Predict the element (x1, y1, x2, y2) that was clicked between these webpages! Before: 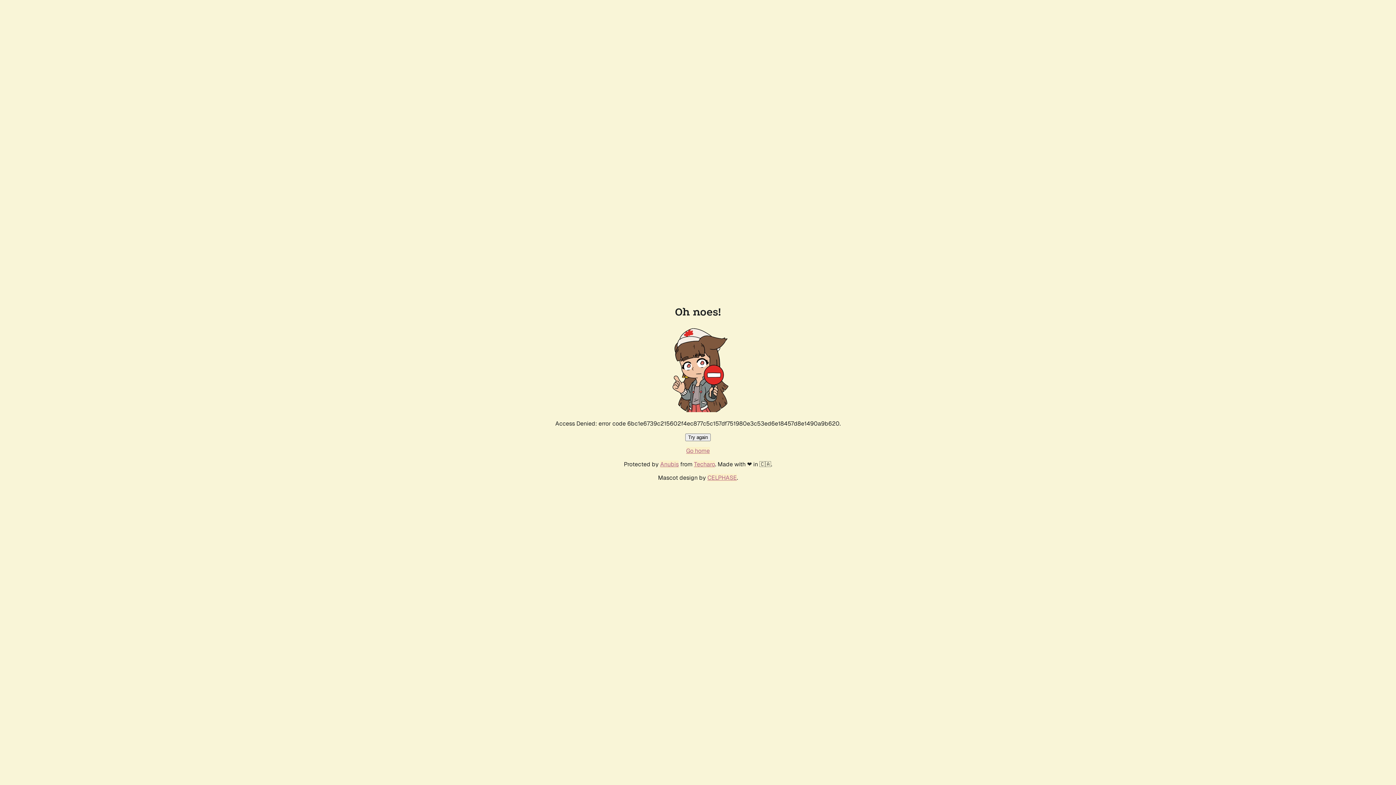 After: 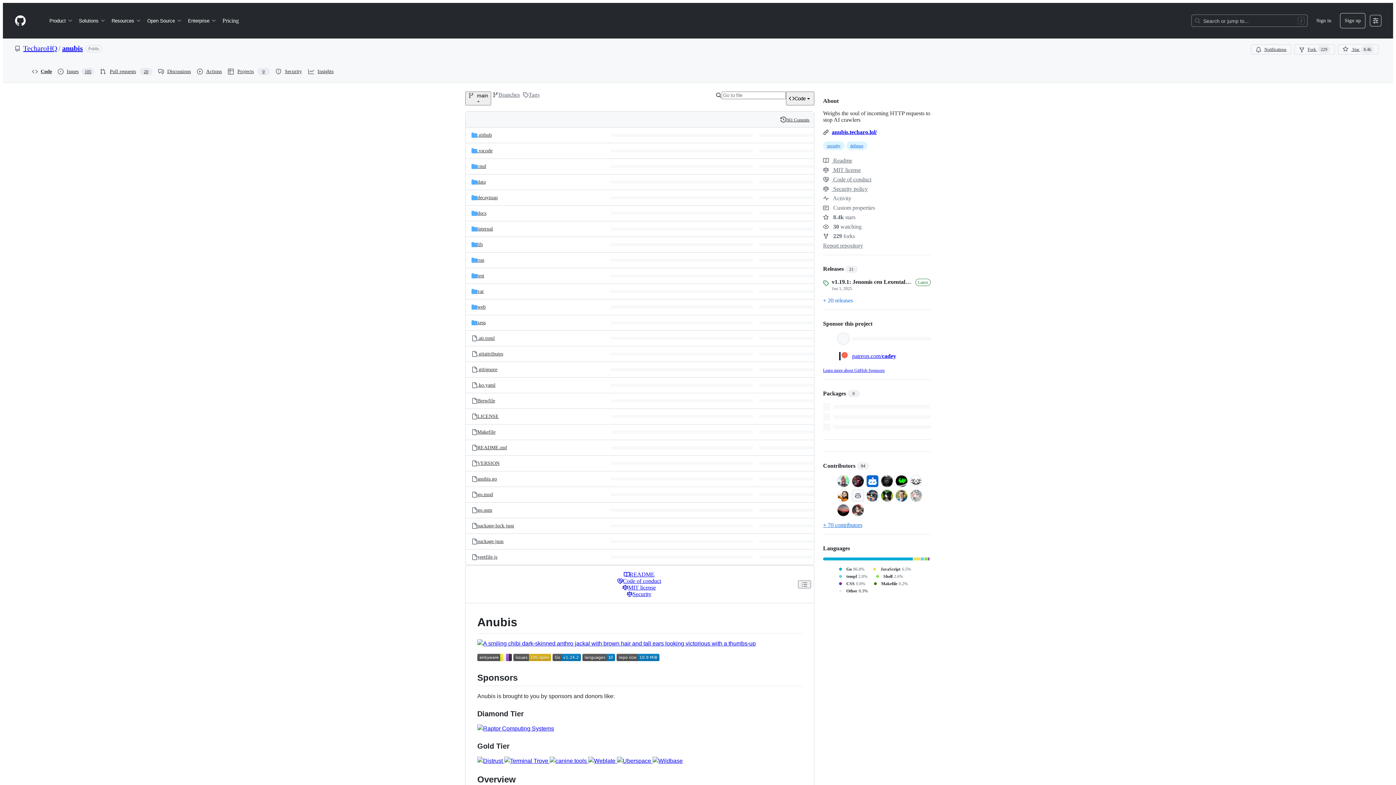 Action: label: Anubis bbox: (660, 460, 678, 468)